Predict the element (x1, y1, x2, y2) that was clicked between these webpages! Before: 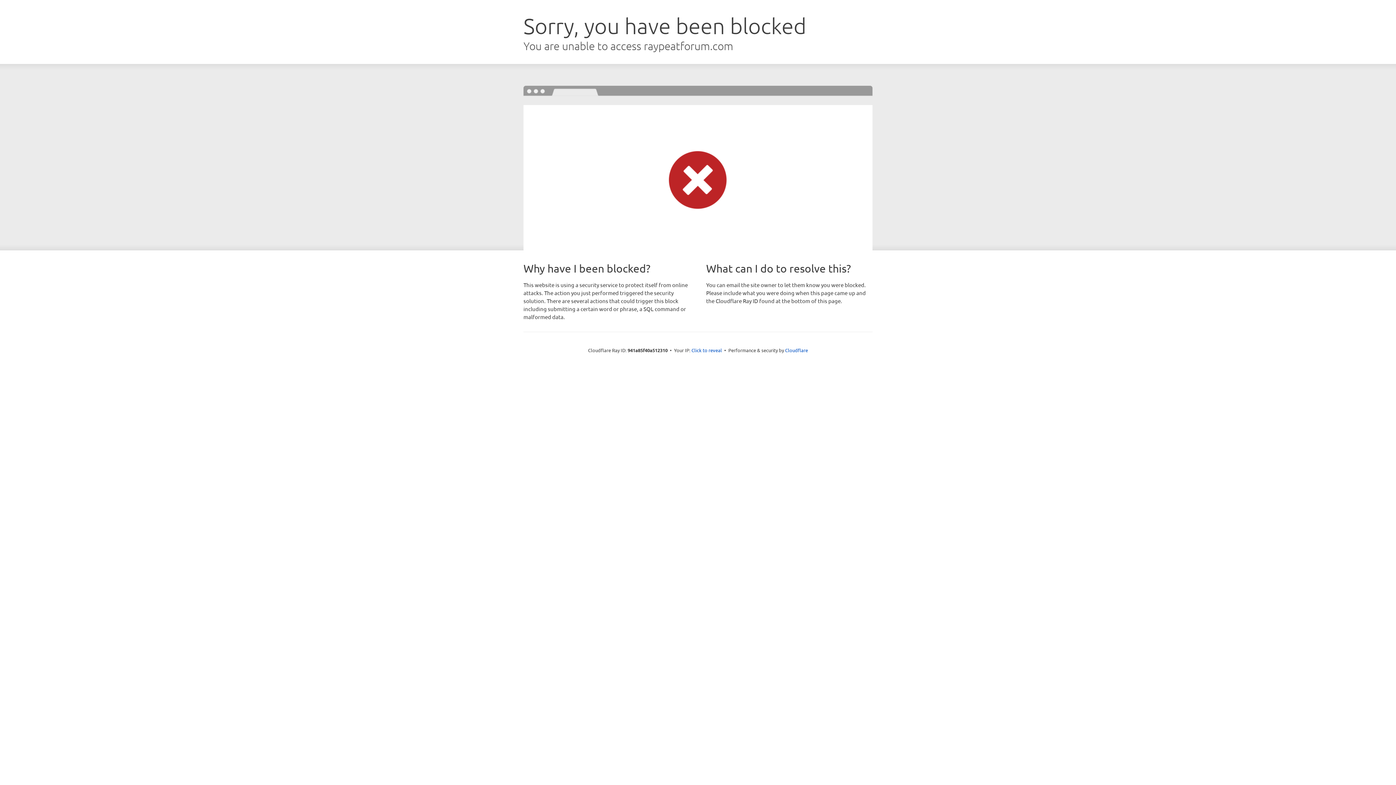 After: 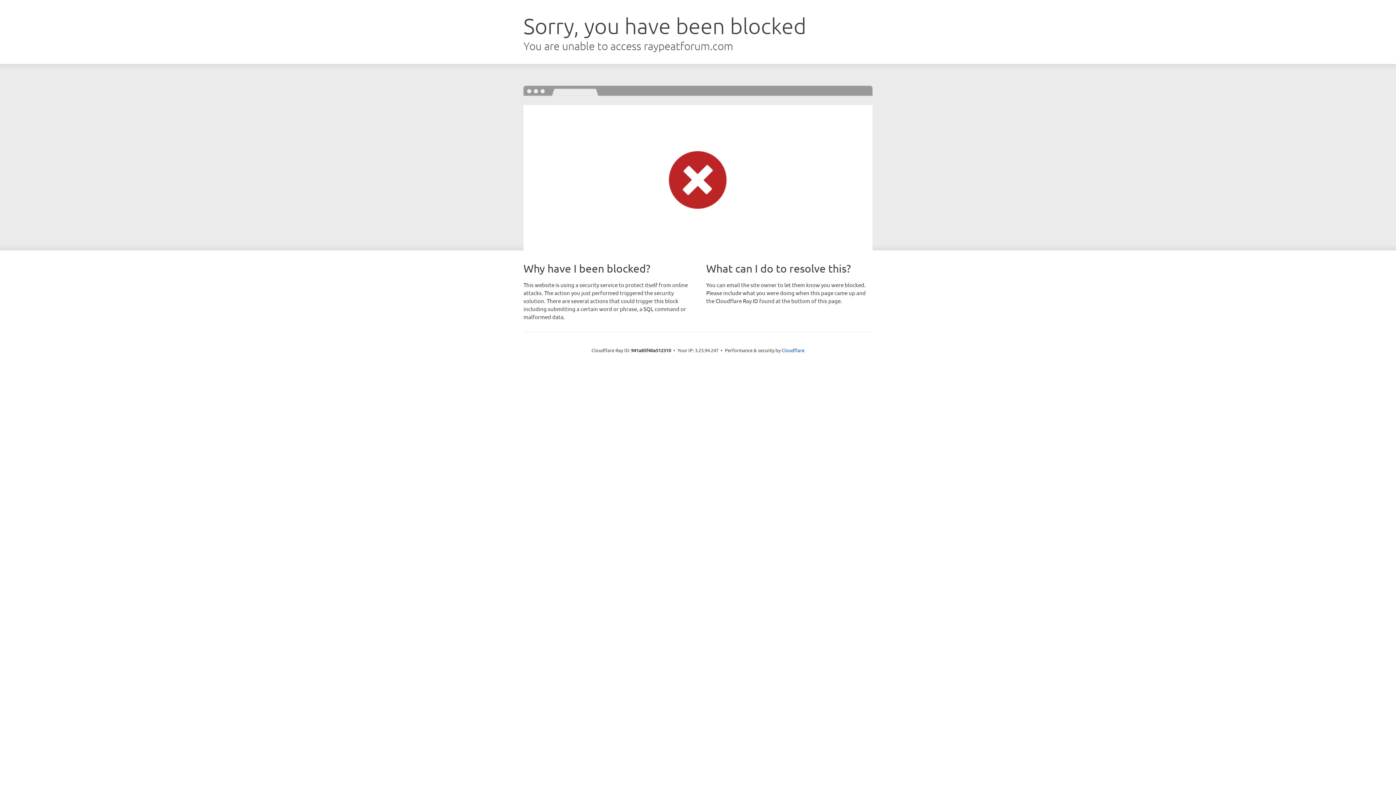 Action: bbox: (691, 346, 722, 353) label: Click to reveal